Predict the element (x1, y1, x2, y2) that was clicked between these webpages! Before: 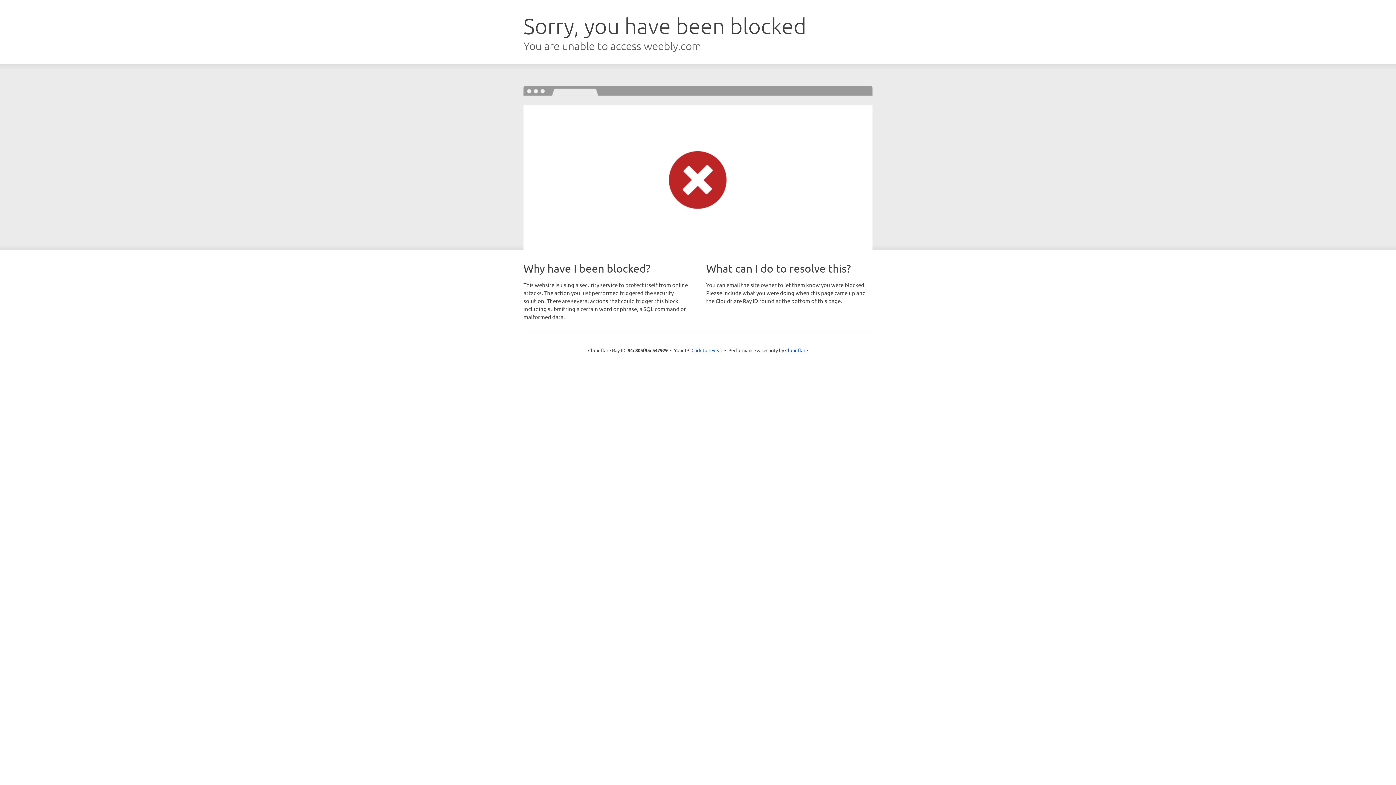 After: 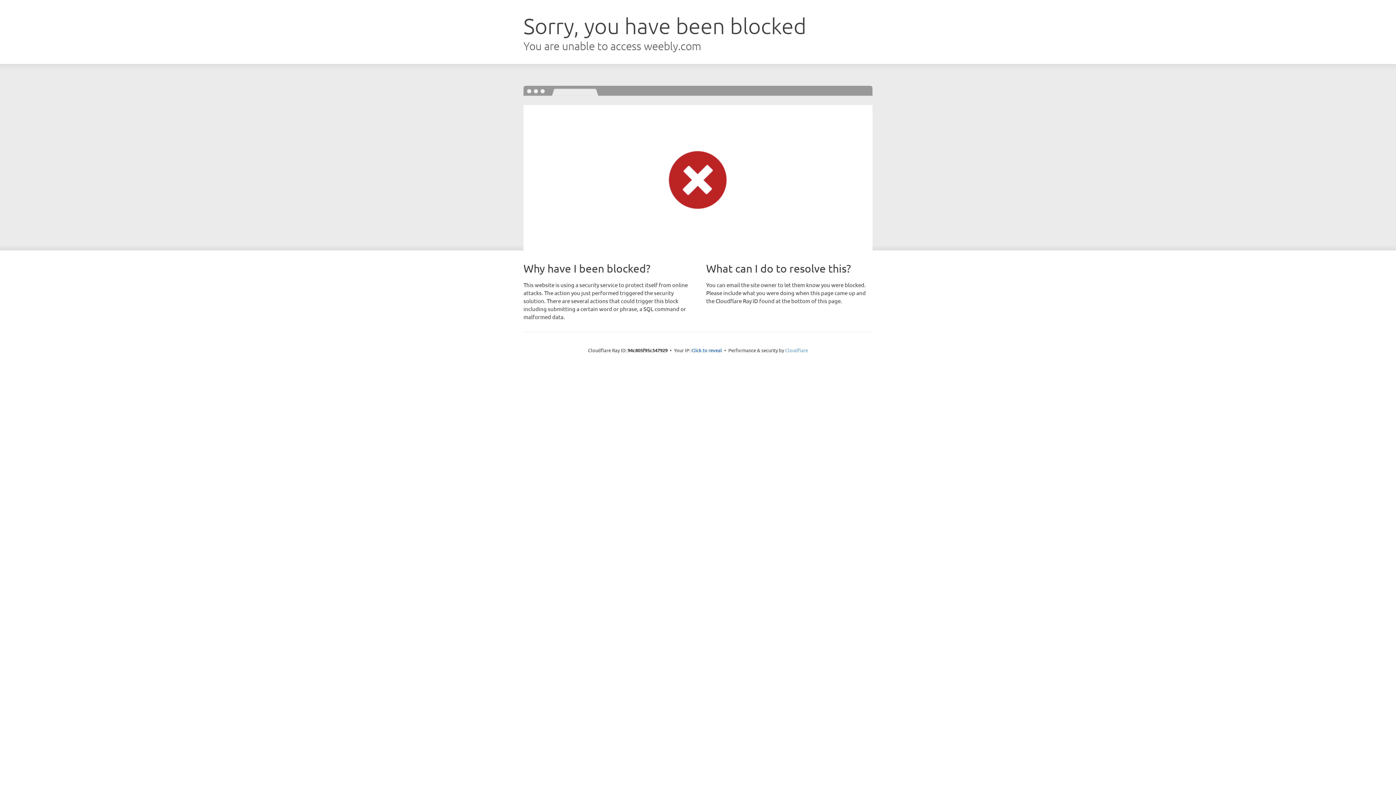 Action: label: Cloudflare bbox: (785, 347, 808, 353)